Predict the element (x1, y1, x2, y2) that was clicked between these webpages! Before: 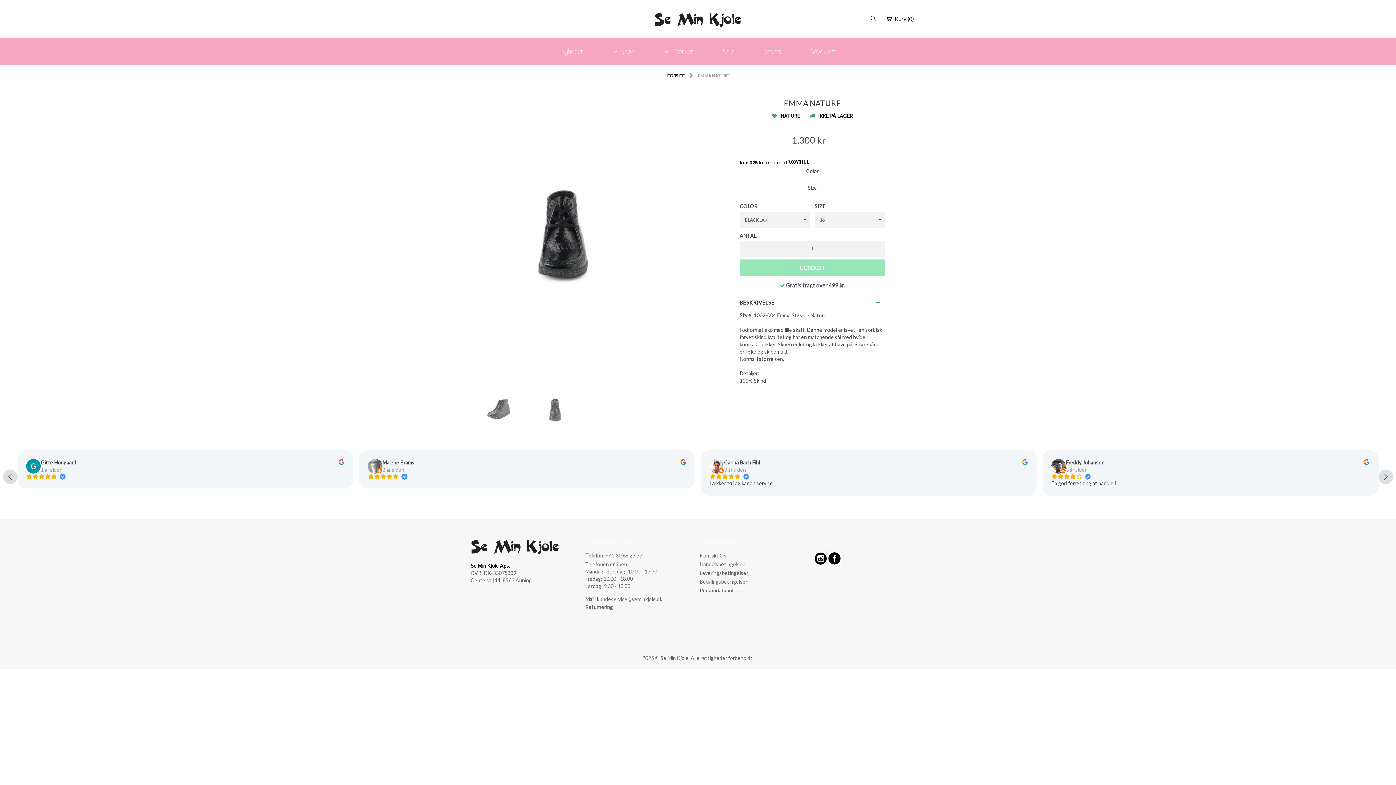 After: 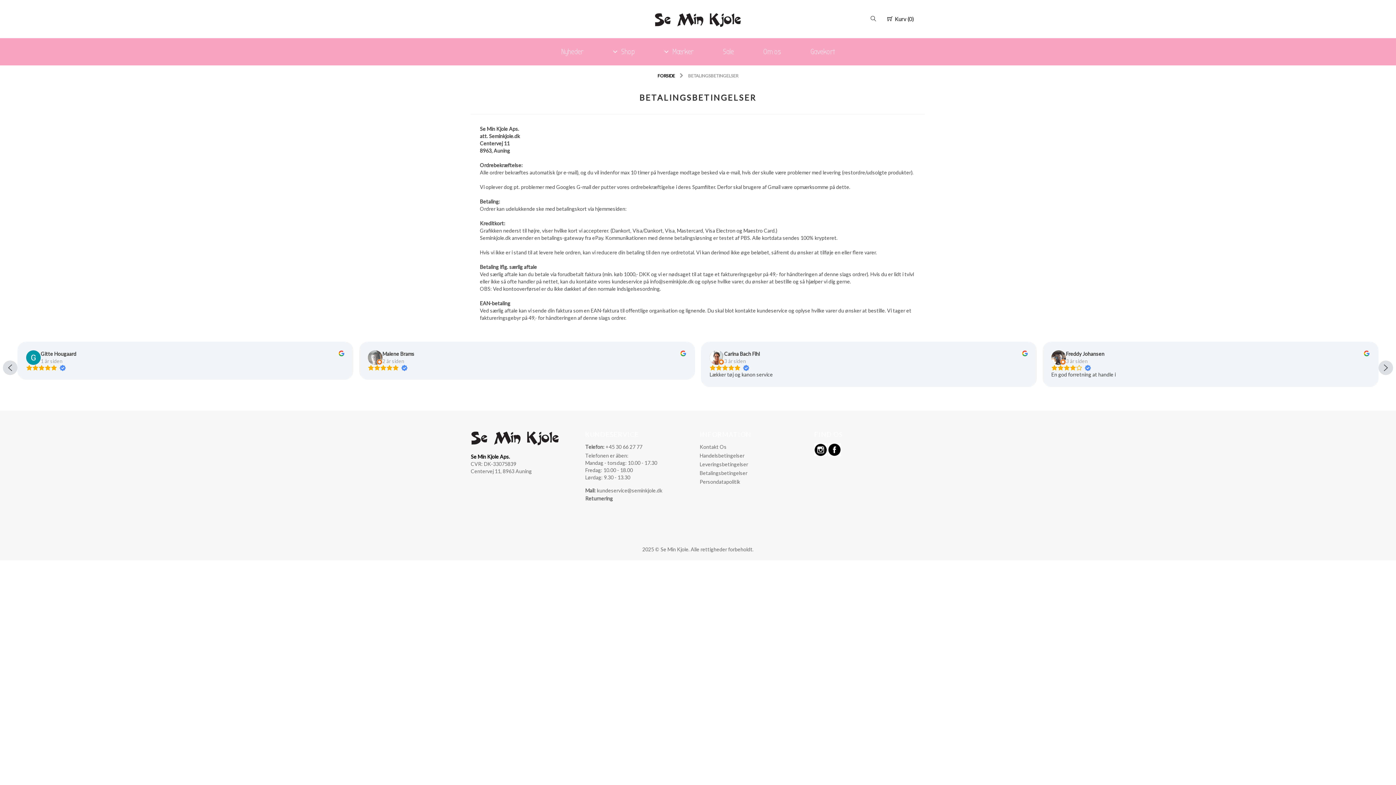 Action: label: Betalingsbetingelser bbox: (699, 579, 747, 585)